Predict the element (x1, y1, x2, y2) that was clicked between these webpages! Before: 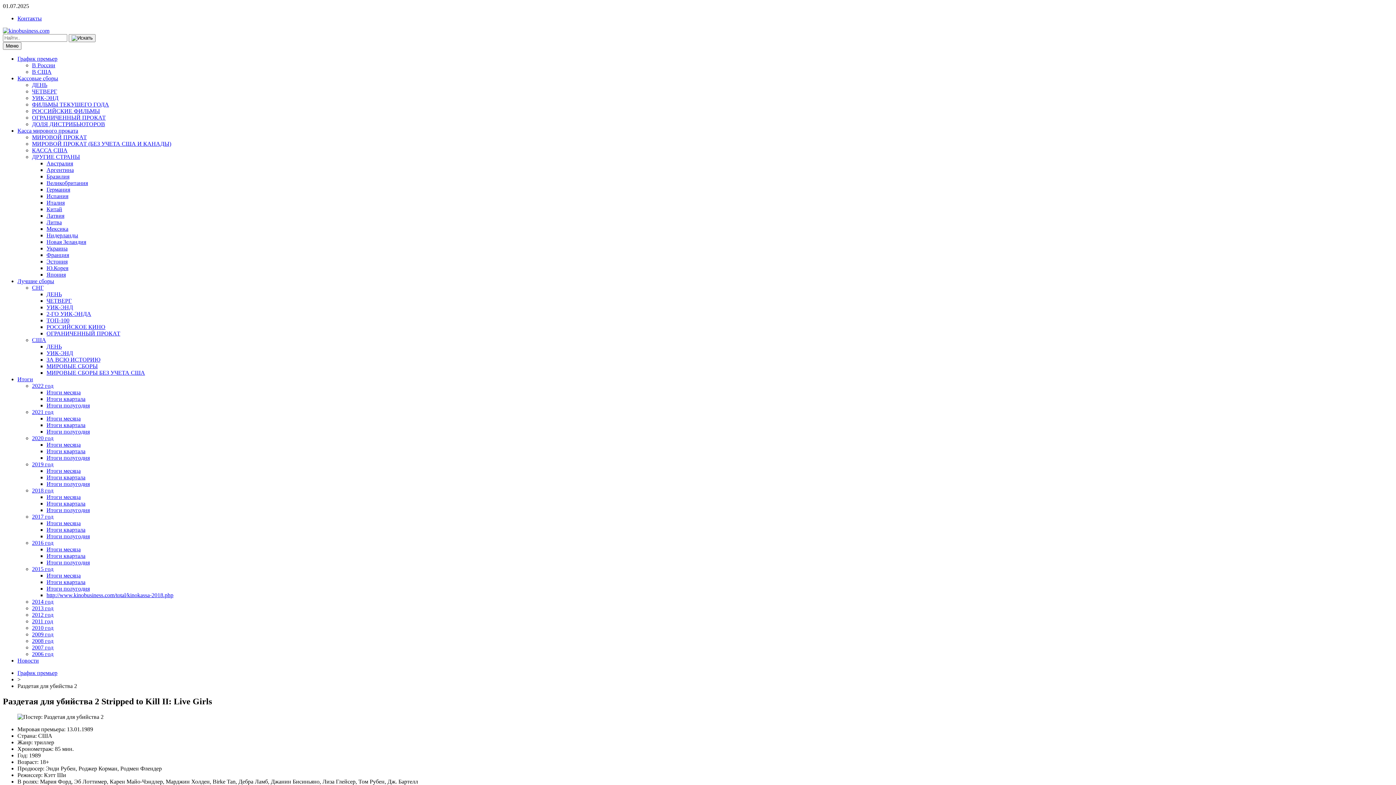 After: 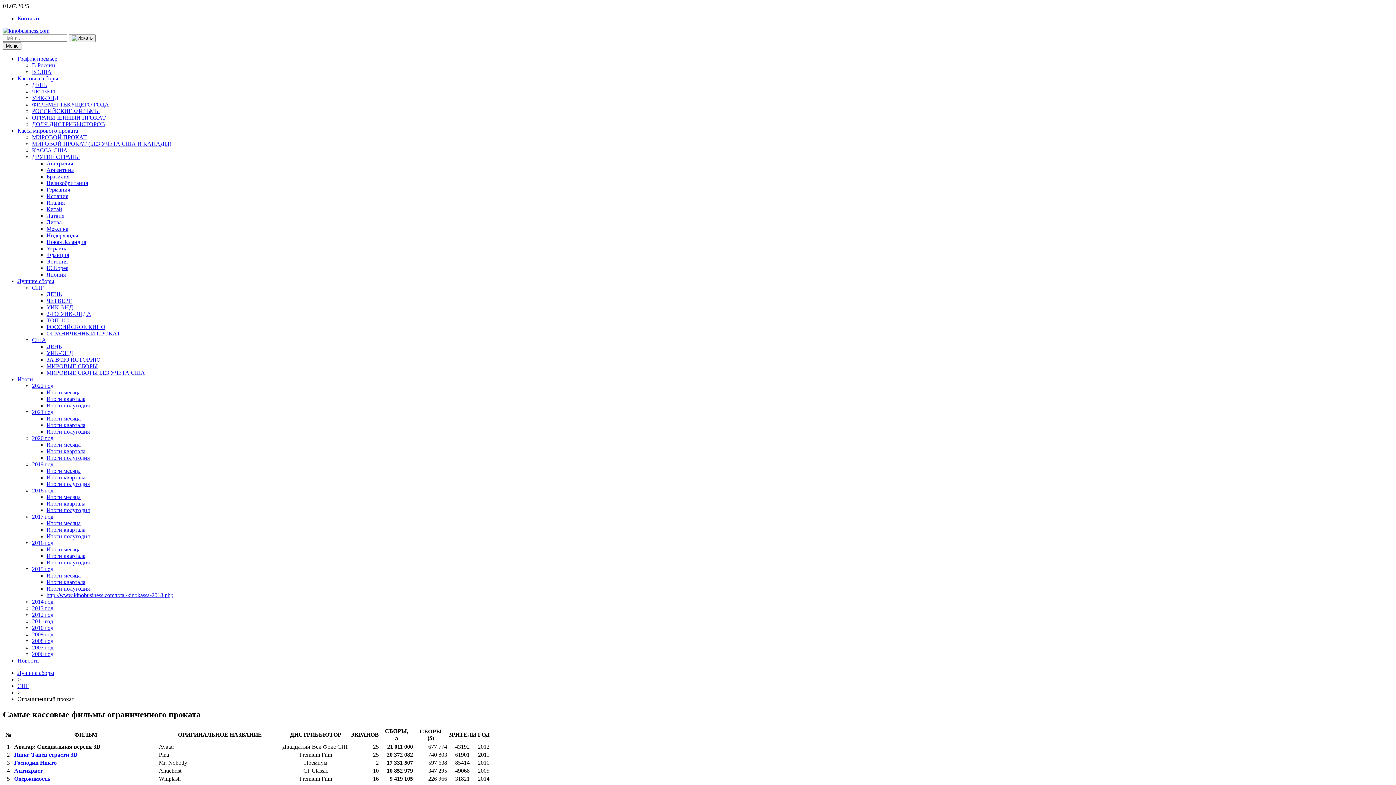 Action: bbox: (46, 330, 120, 336) label: ОГРАНИЧЕННЫЙ ПРОКАТ